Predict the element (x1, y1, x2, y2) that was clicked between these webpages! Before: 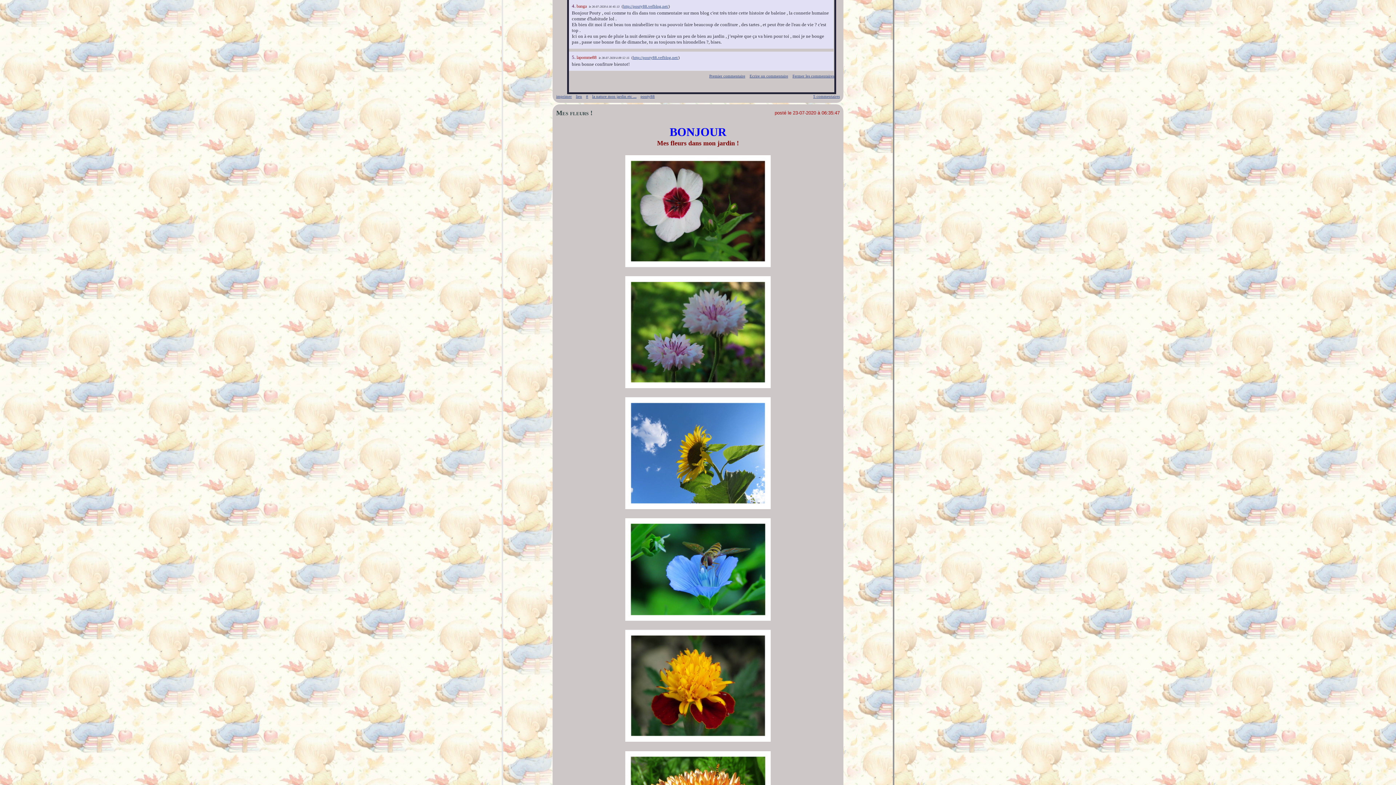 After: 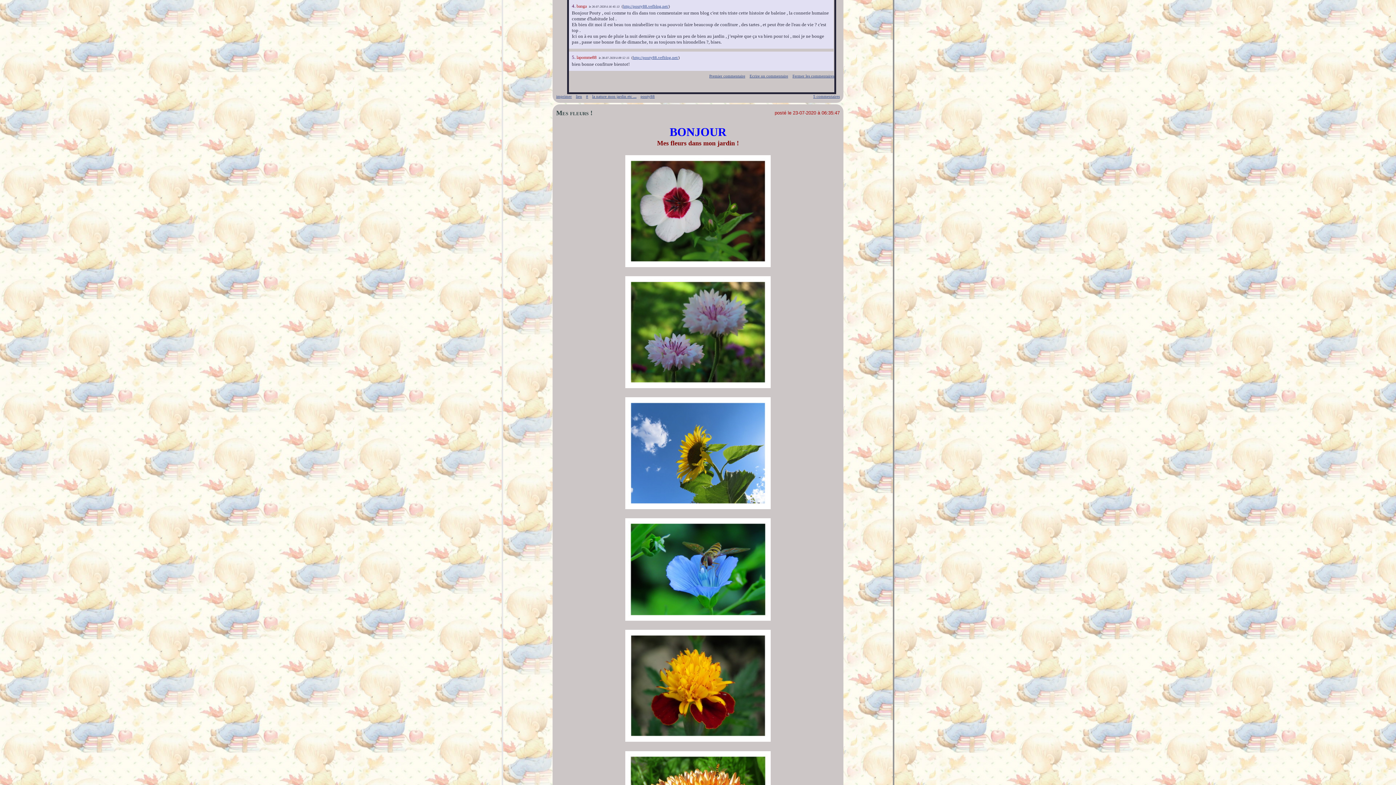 Action: bbox: (625, 737, 770, 743)